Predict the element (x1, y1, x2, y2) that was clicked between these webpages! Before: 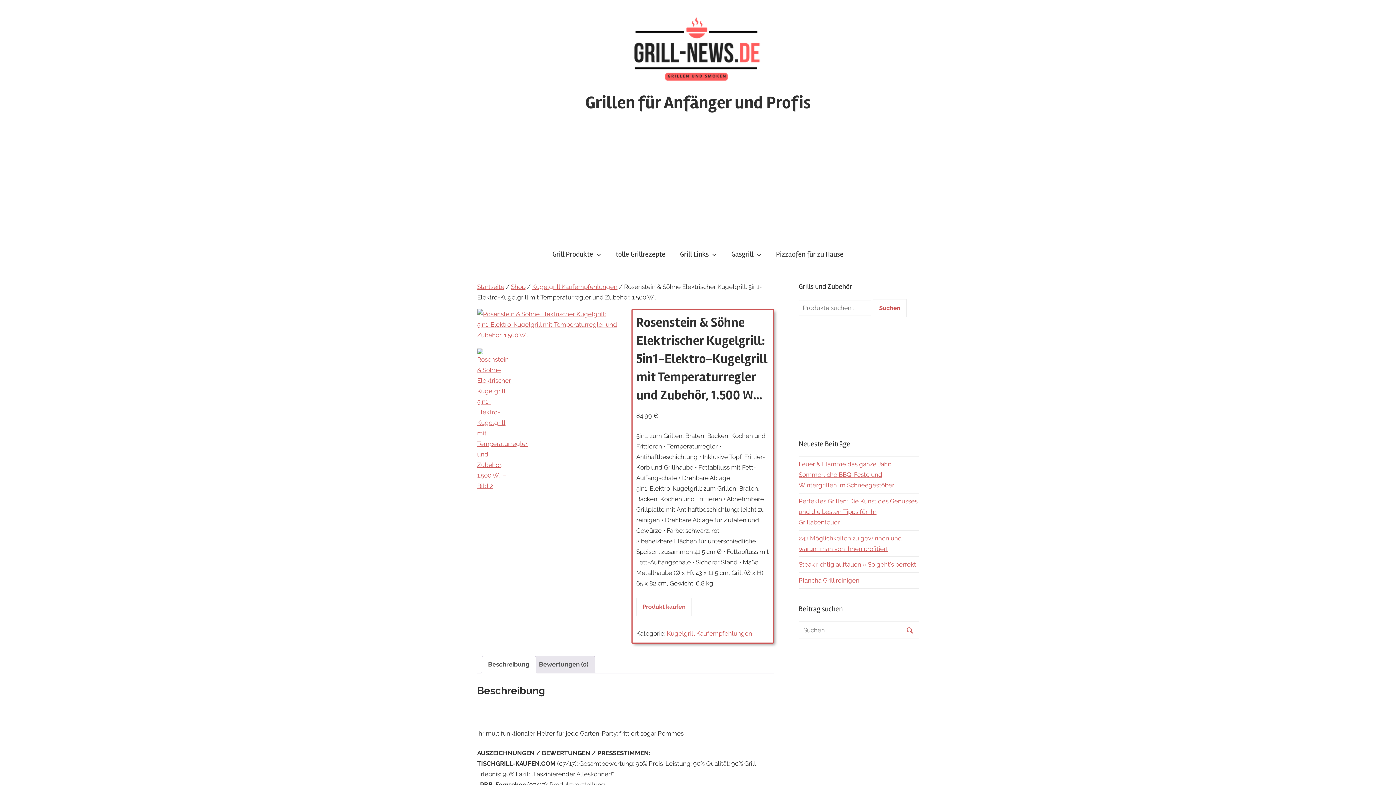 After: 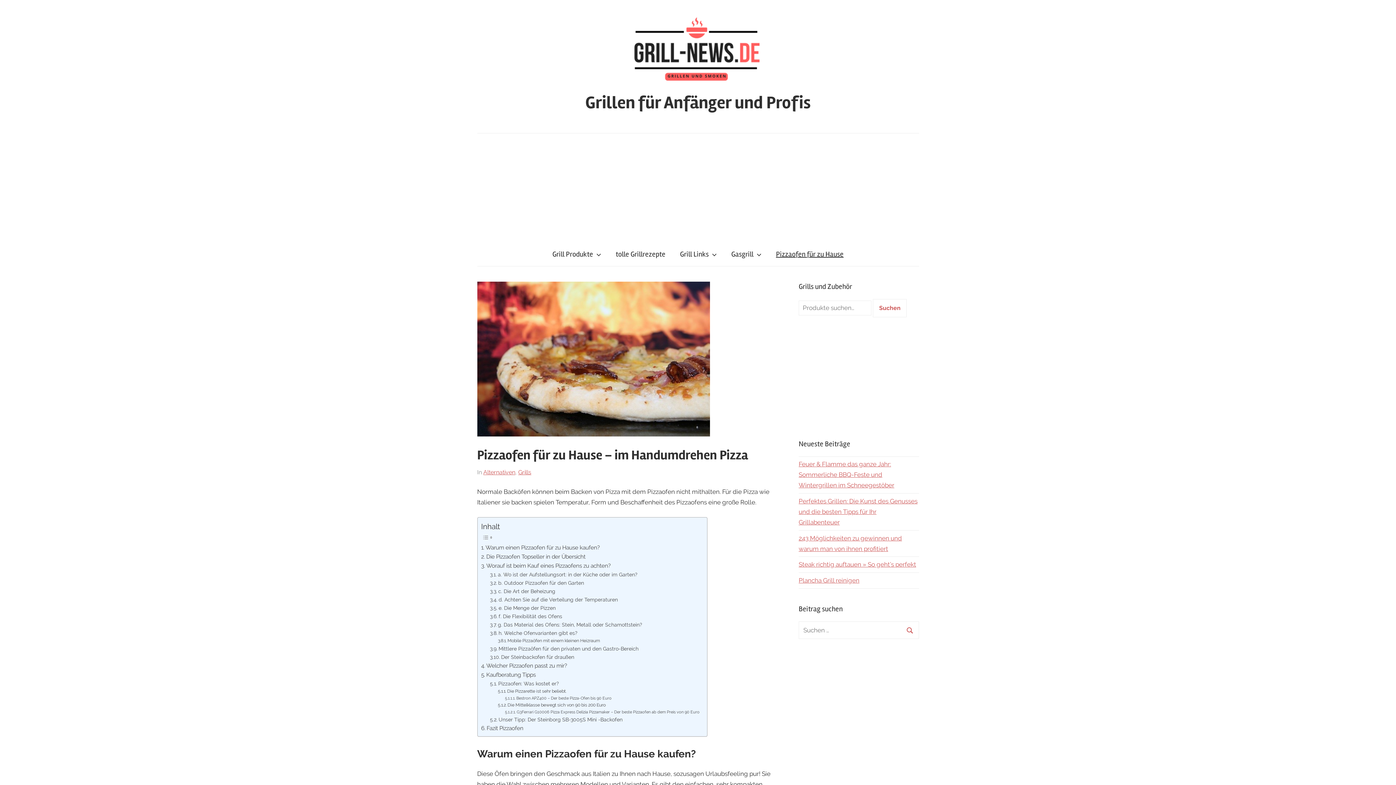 Action: bbox: (768, 242, 851, 266) label: Pizzaofen für zu Hause